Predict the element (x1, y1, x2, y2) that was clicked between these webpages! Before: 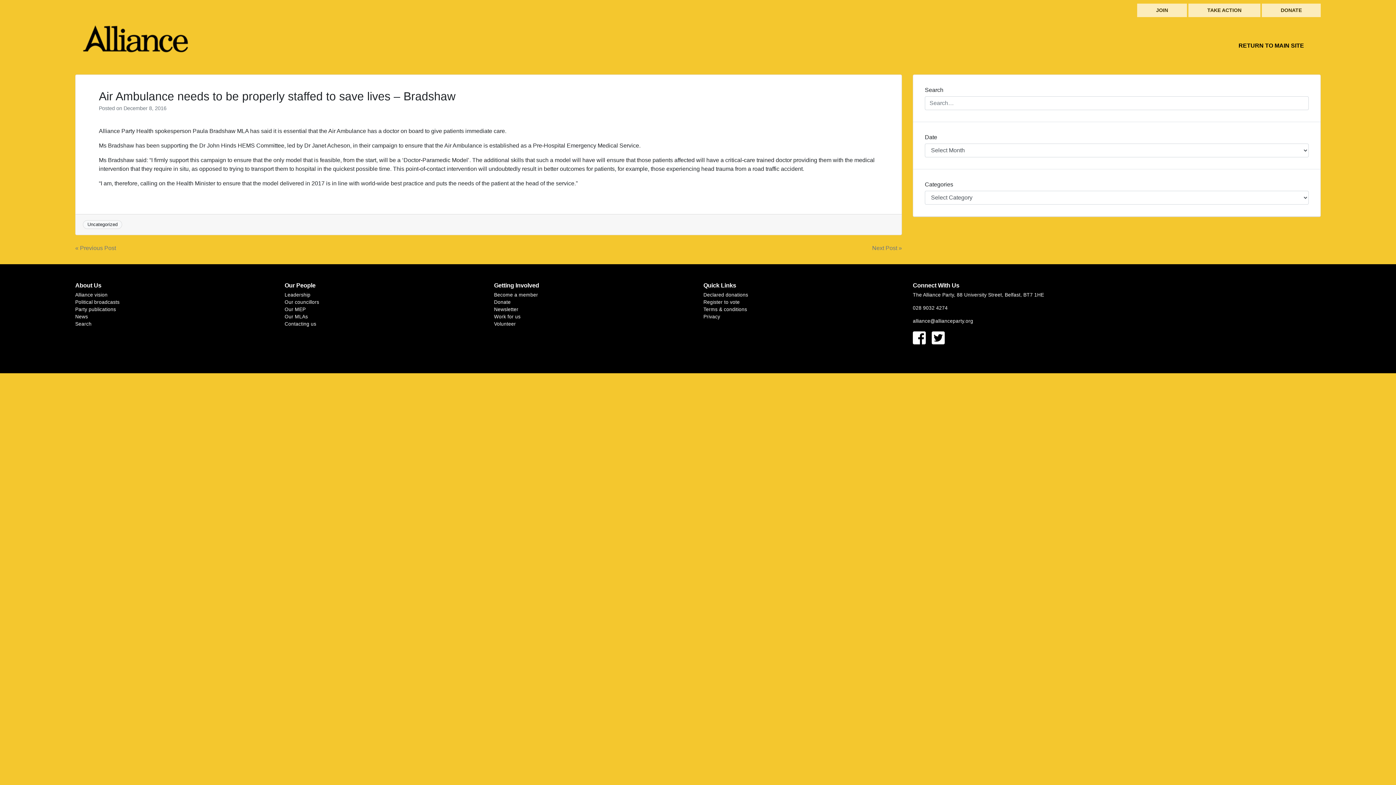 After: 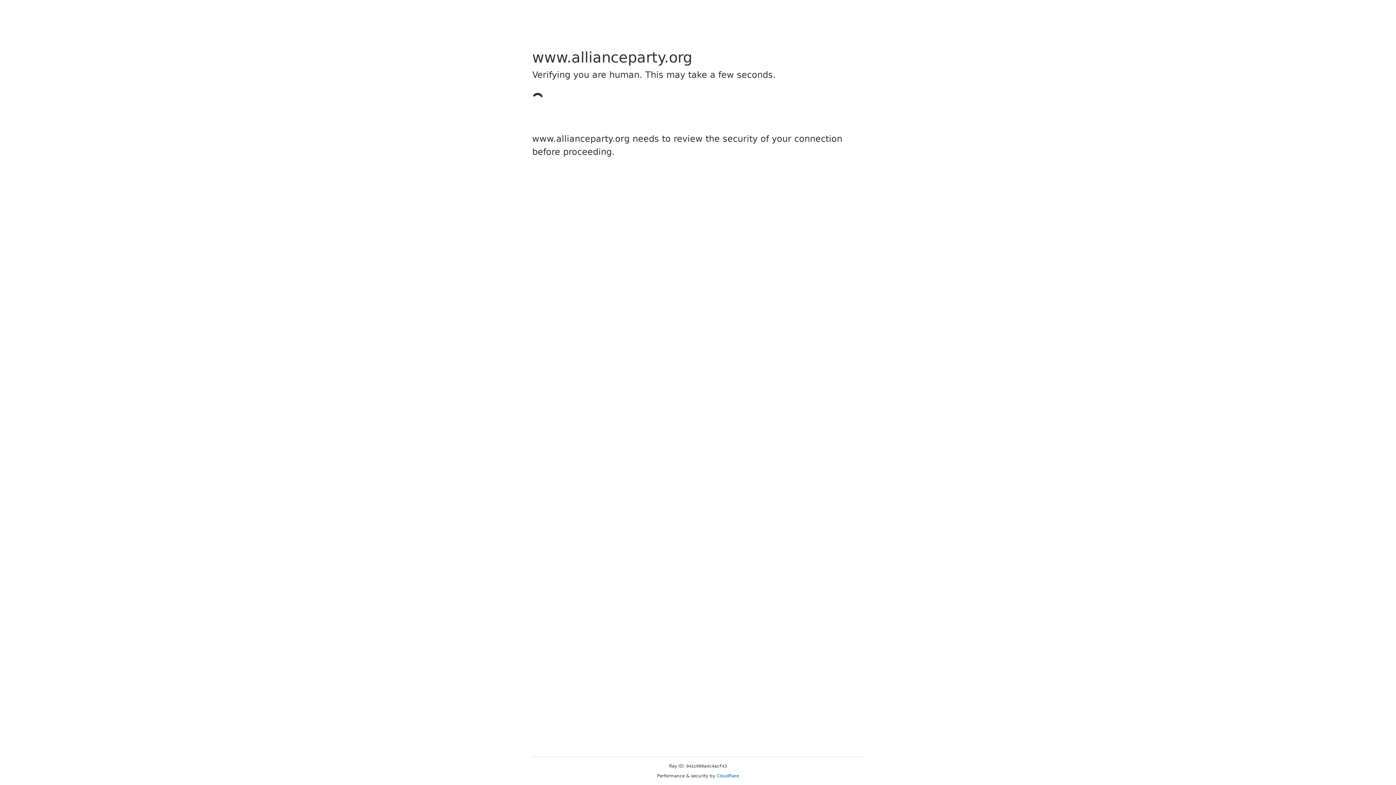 Action: bbox: (284, 321, 316, 327) label: Contacting us